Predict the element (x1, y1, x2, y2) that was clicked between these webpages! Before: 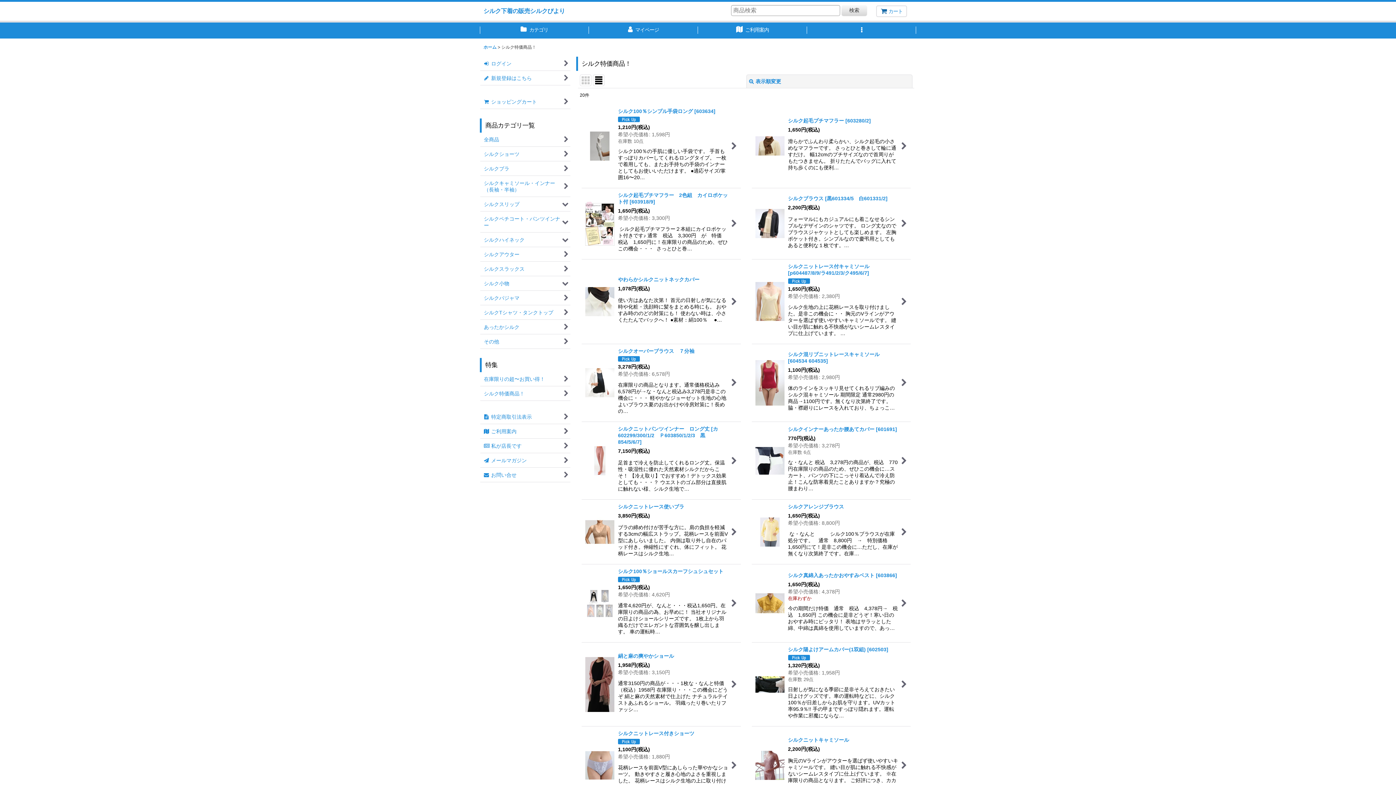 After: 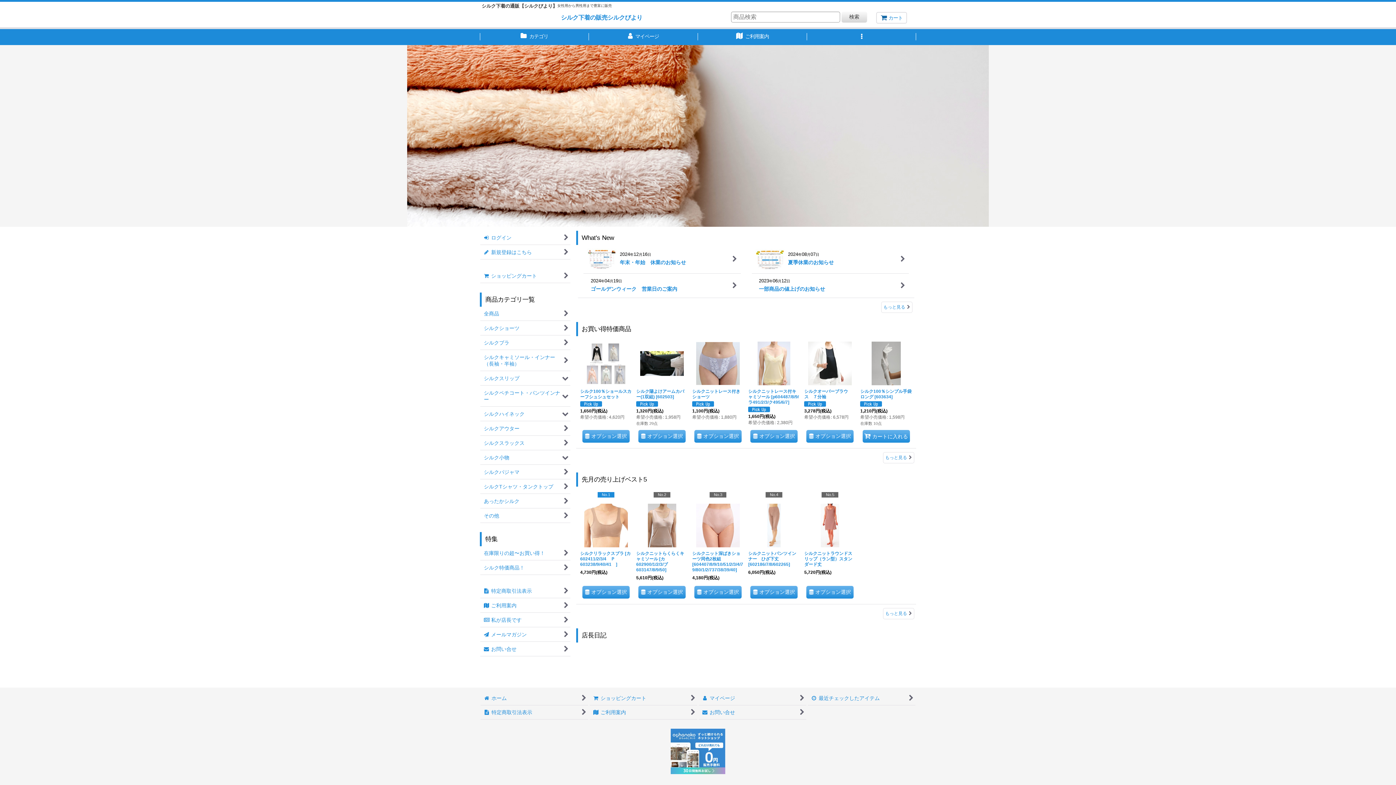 Action: label: シルク下着の販売シルクびより bbox: (483, 7, 565, 15)